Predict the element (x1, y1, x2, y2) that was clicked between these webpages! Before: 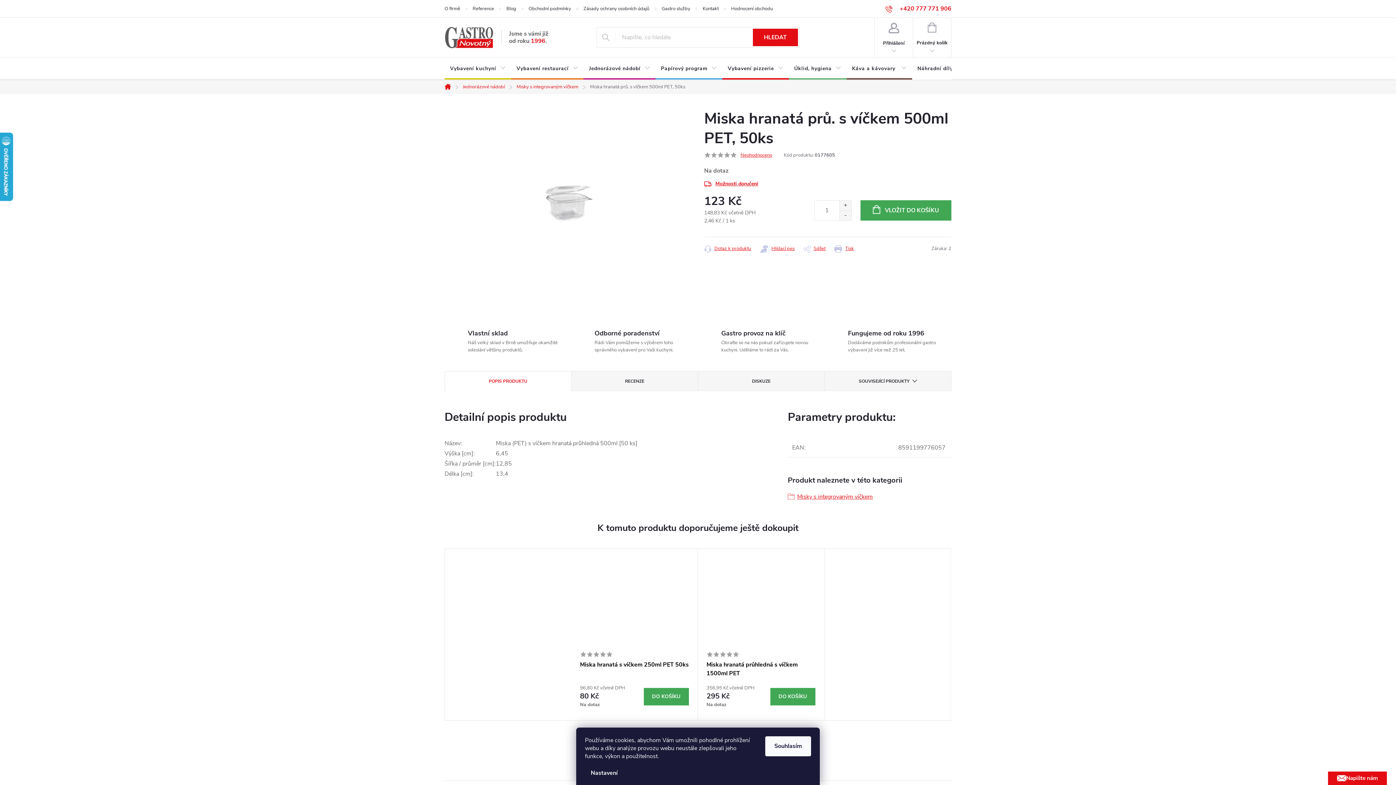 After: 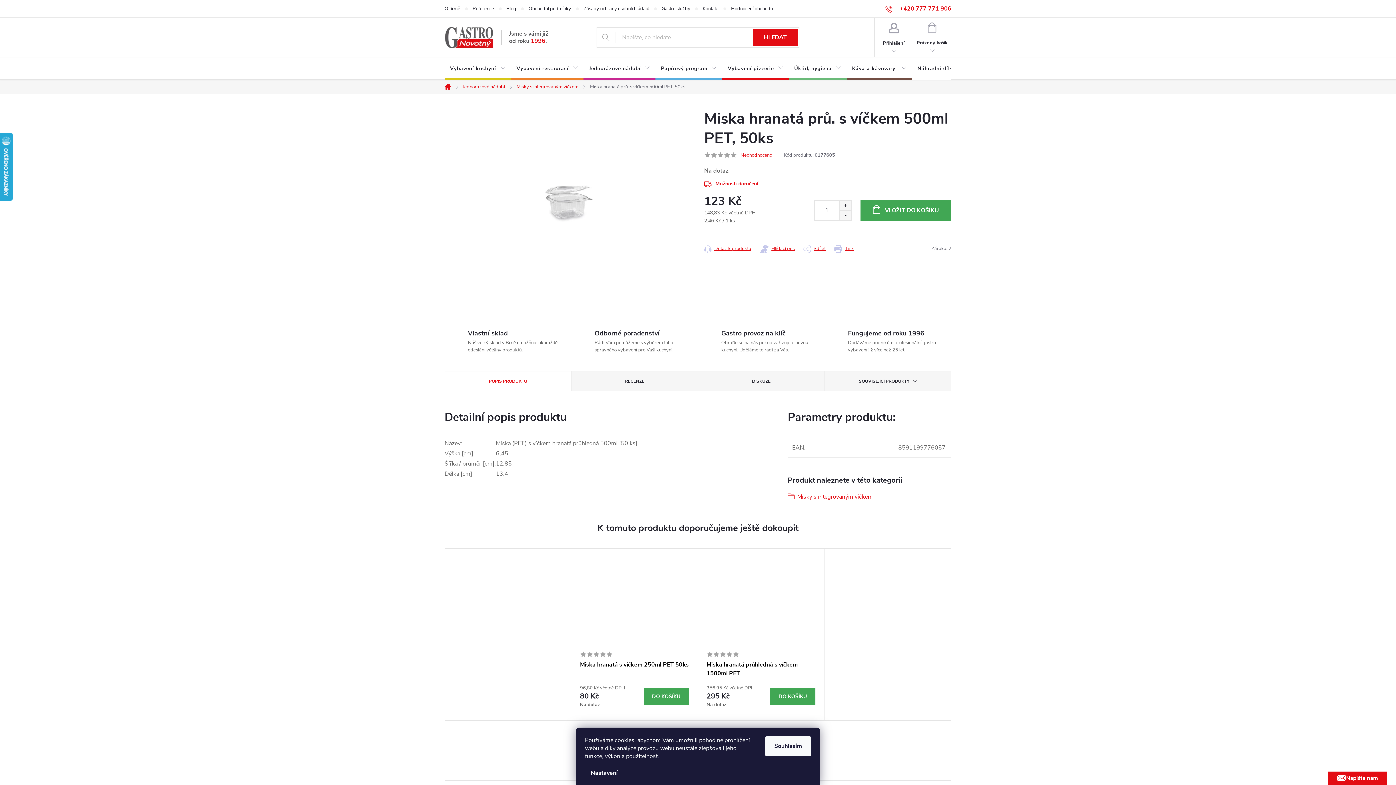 Action: bbox: (724, 152, 730, 158)